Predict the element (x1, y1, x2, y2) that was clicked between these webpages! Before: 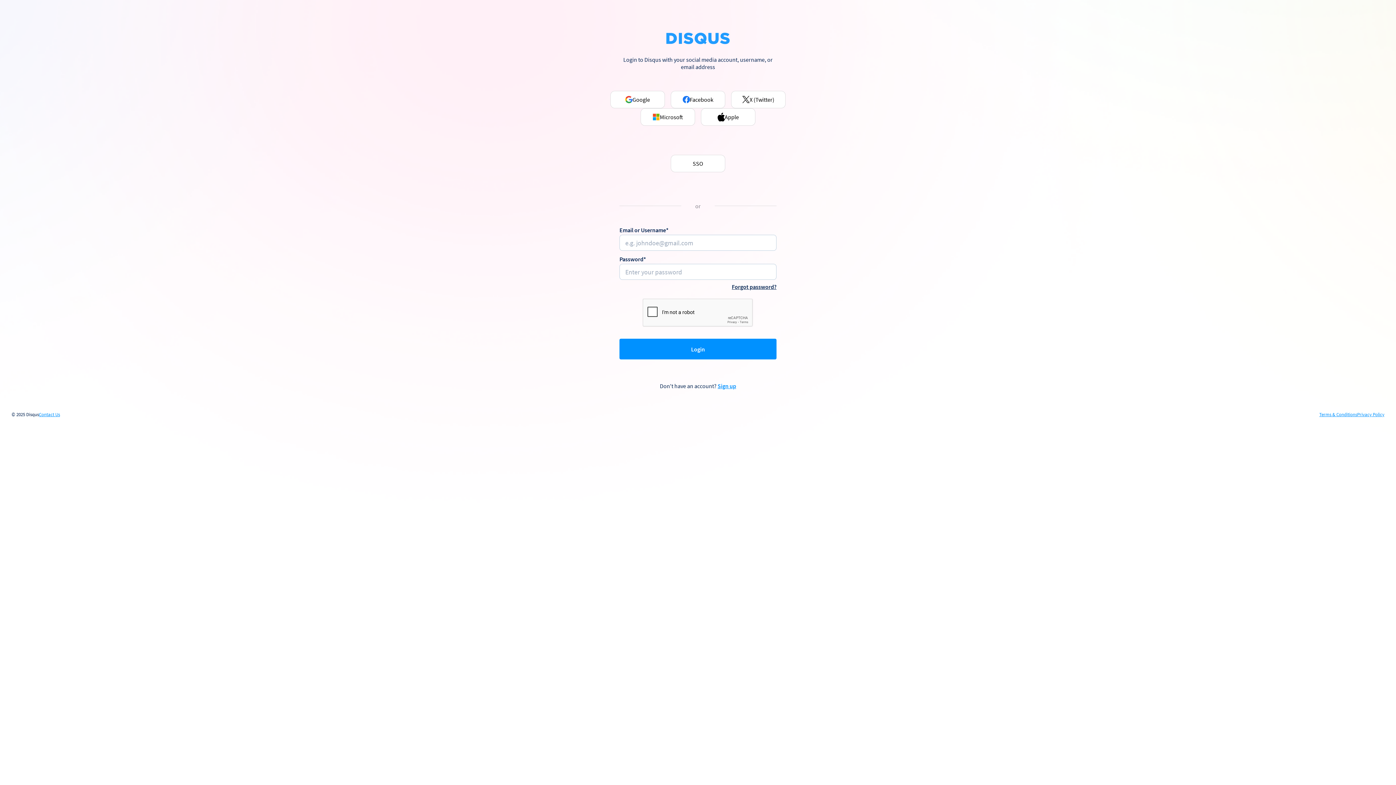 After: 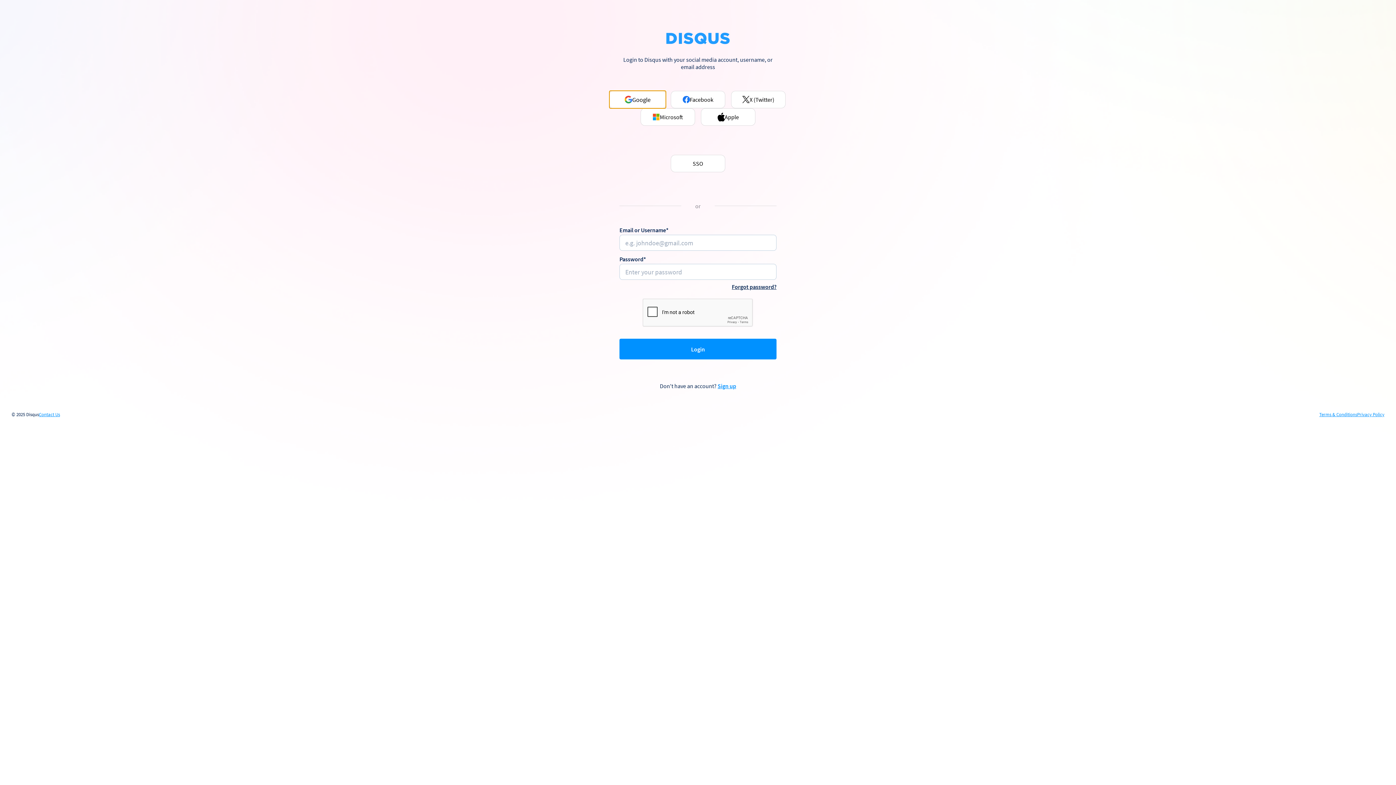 Action: label: Google bbox: (610, 90, 665, 108)